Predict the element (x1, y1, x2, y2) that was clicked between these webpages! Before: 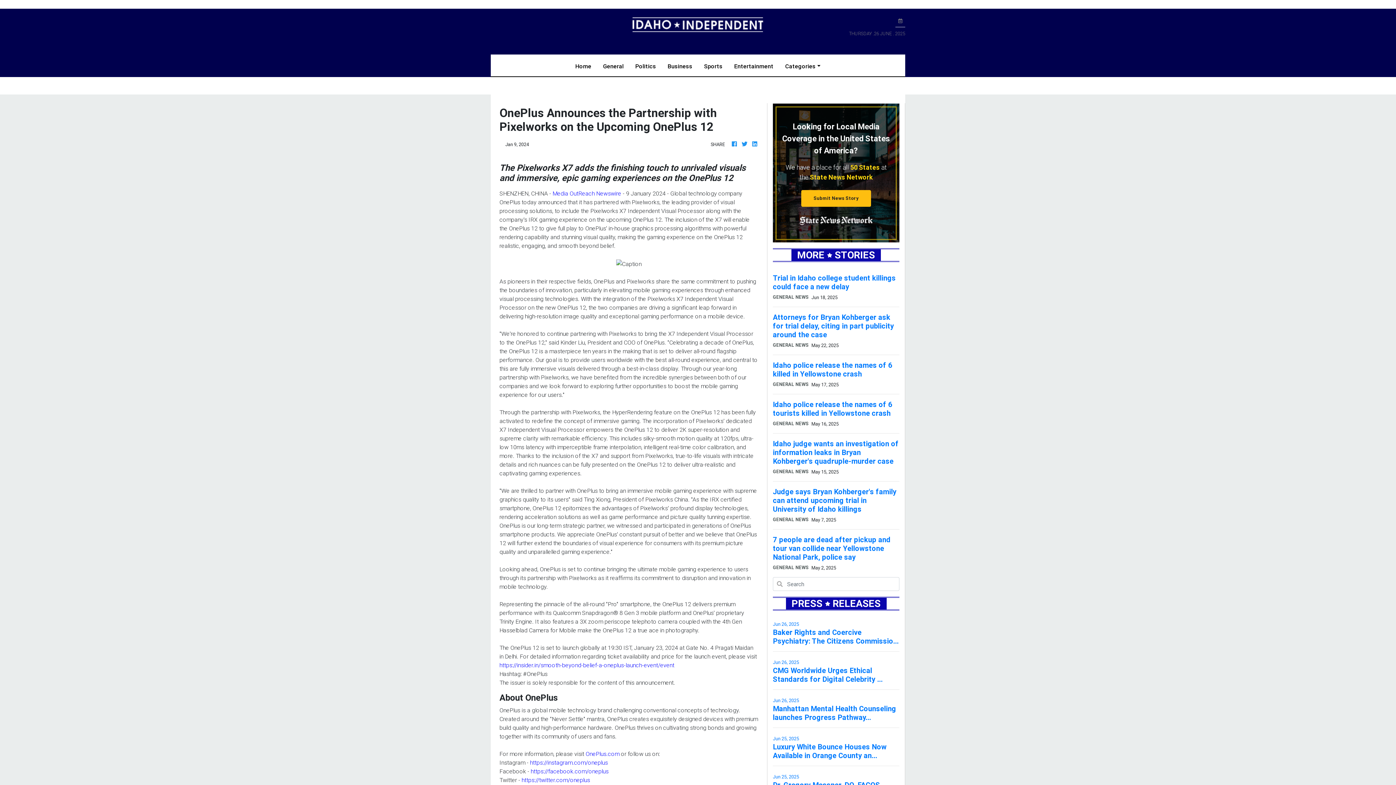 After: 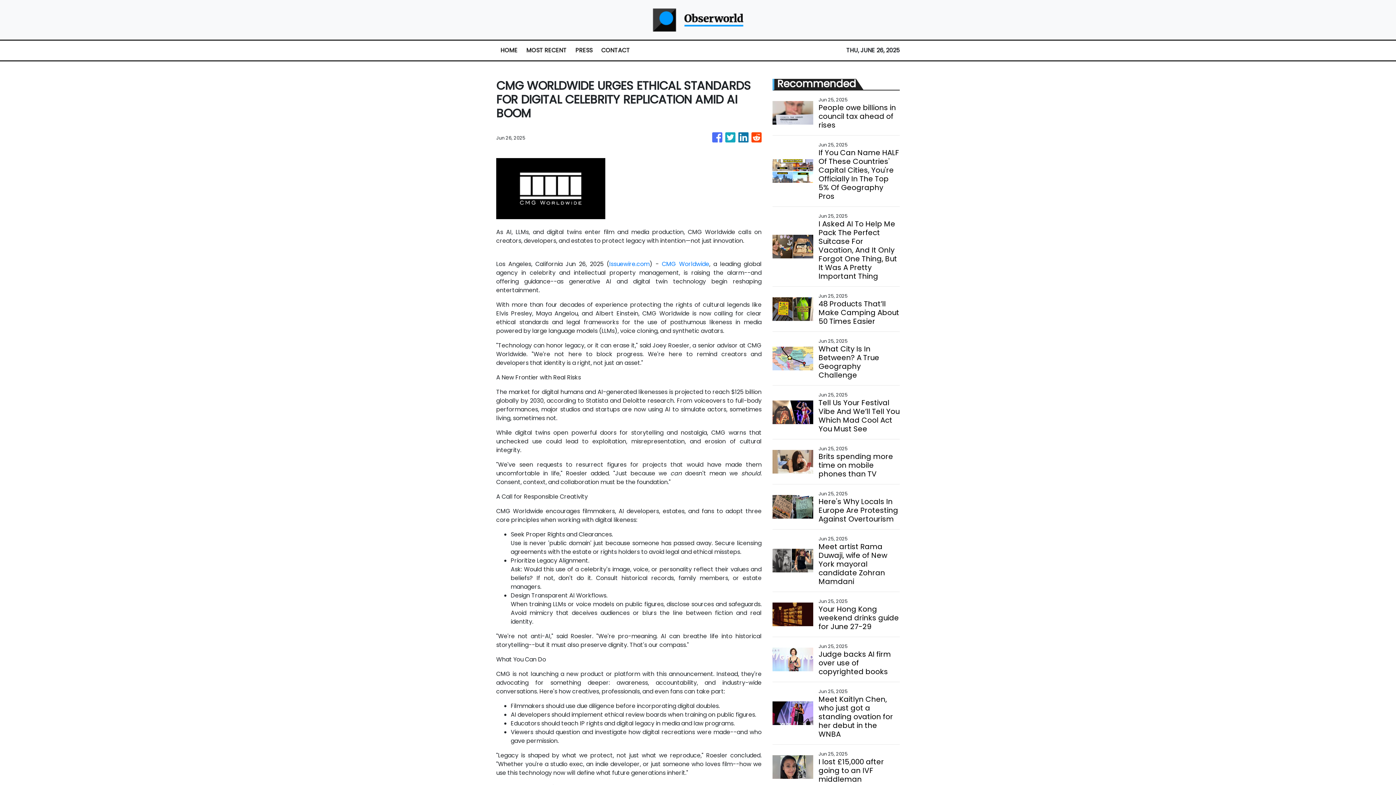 Action: bbox: (773, 658, 899, 683) label: Jun 26, 2025
CMG Worldwide Urges Ethical Standards for Digital Celebrity ...